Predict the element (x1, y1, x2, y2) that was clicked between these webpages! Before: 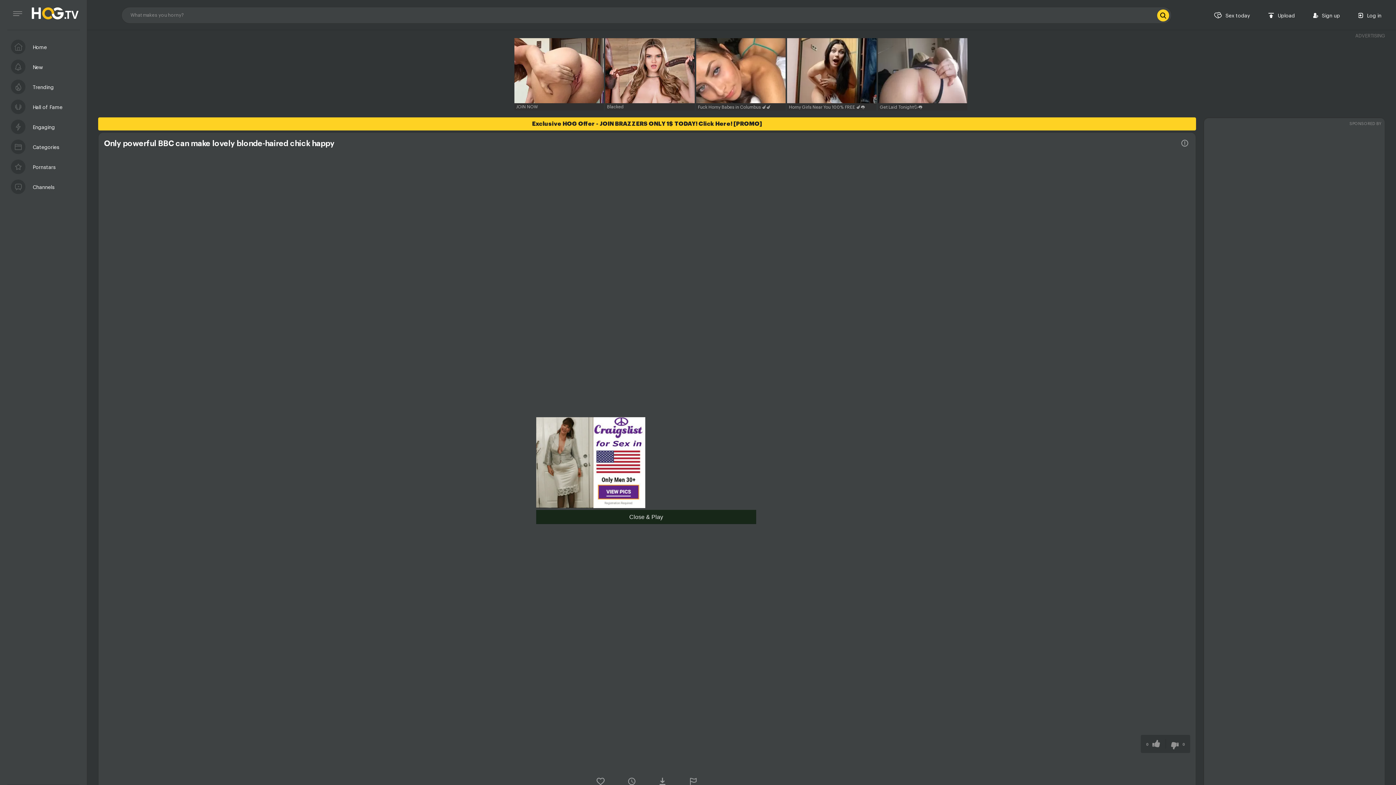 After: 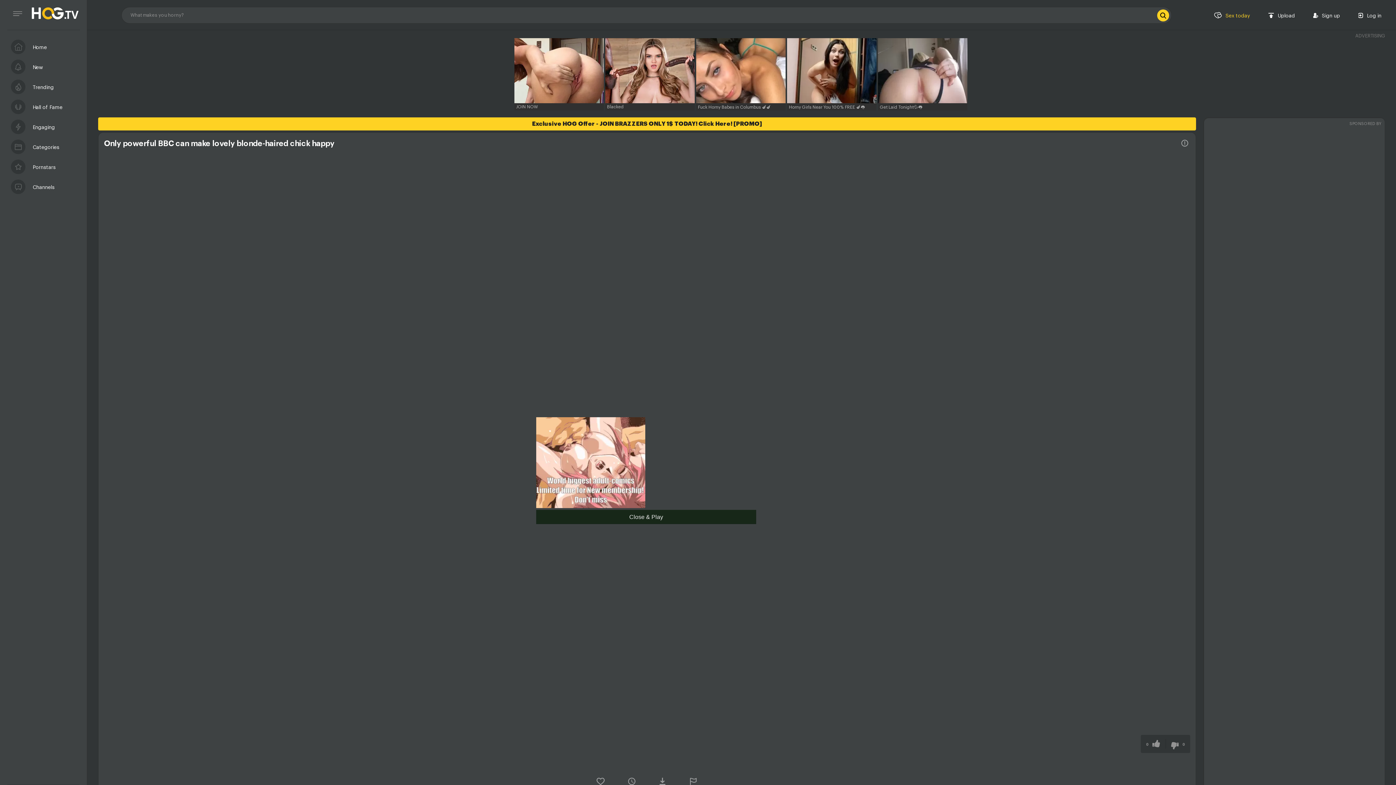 Action: label: Sex today bbox: (1214, 11, 1250, 18)